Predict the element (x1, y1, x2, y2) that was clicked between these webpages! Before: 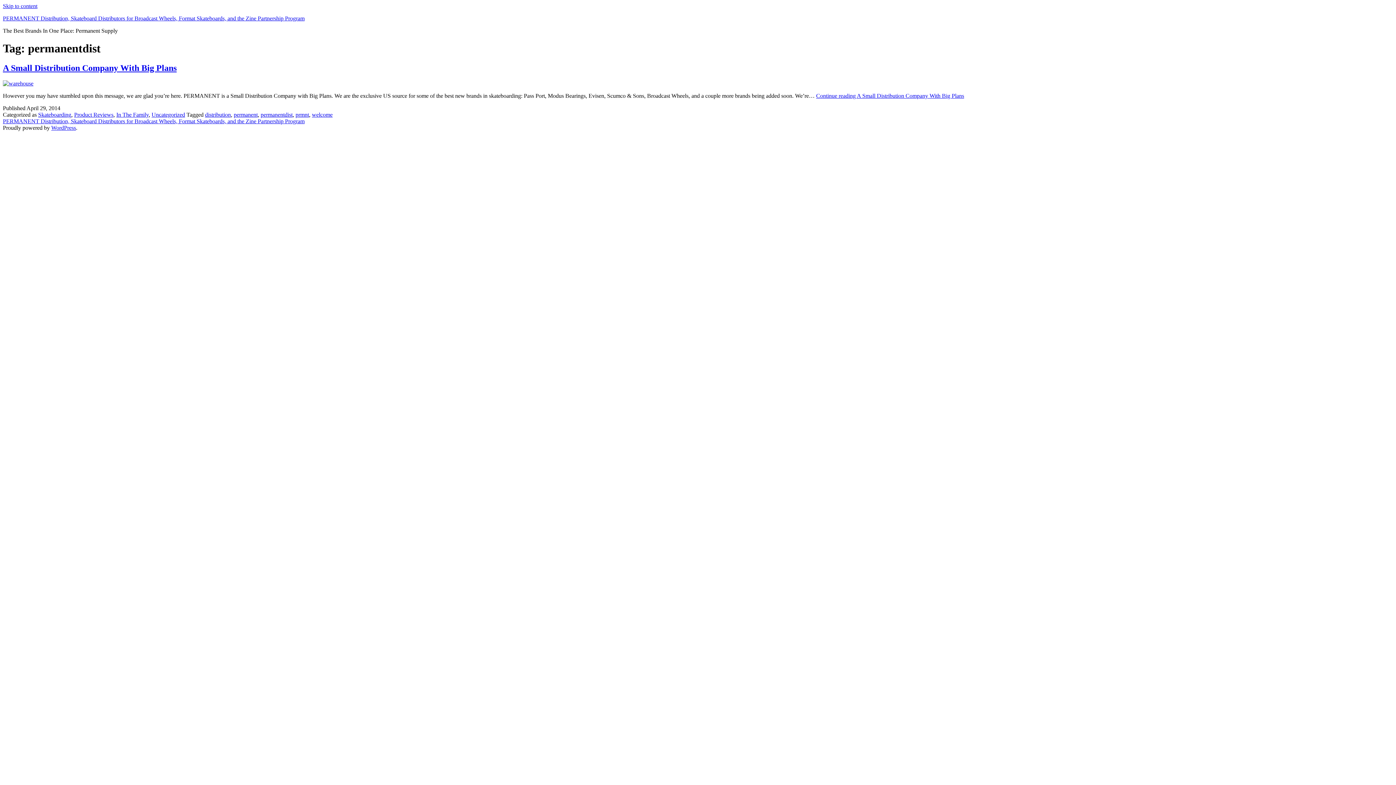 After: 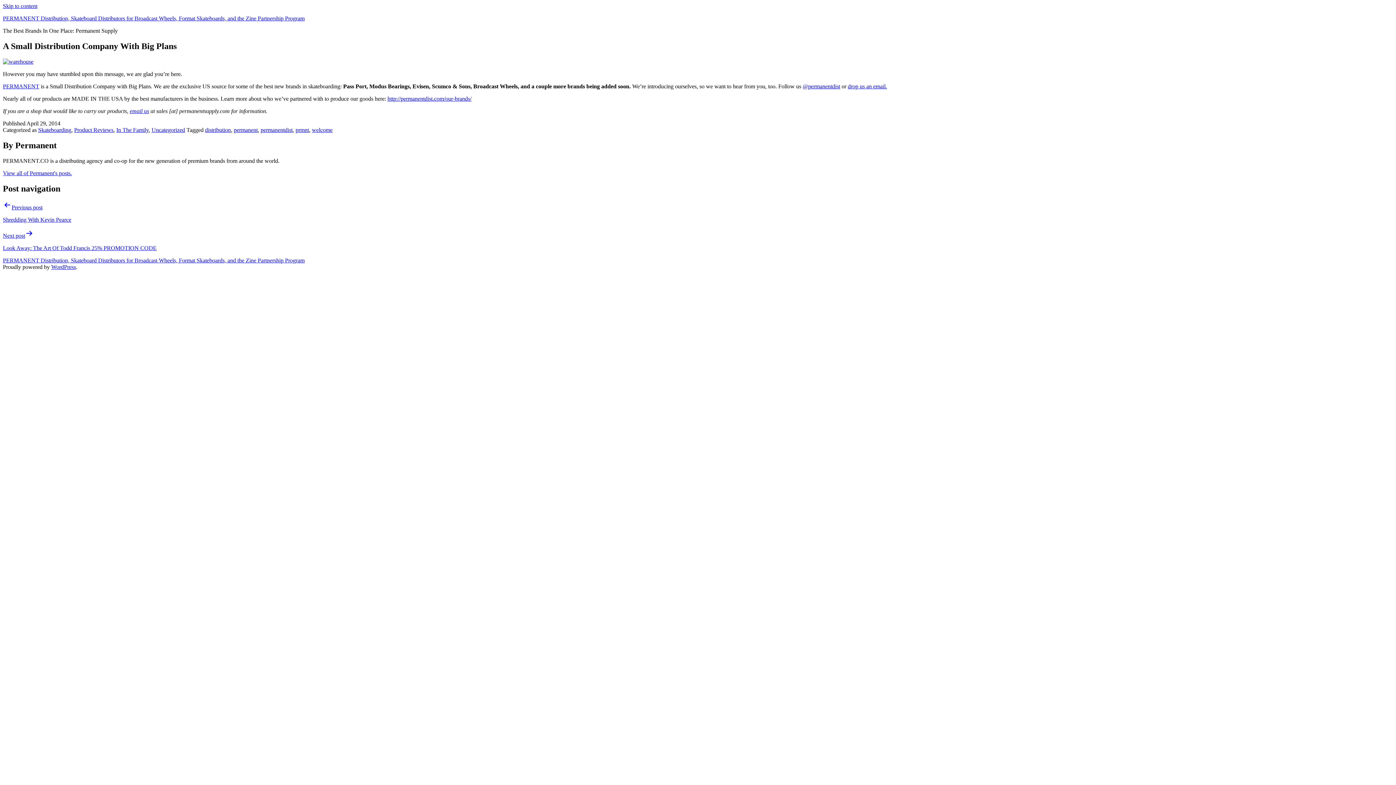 Action: bbox: (2, 80, 33, 86)